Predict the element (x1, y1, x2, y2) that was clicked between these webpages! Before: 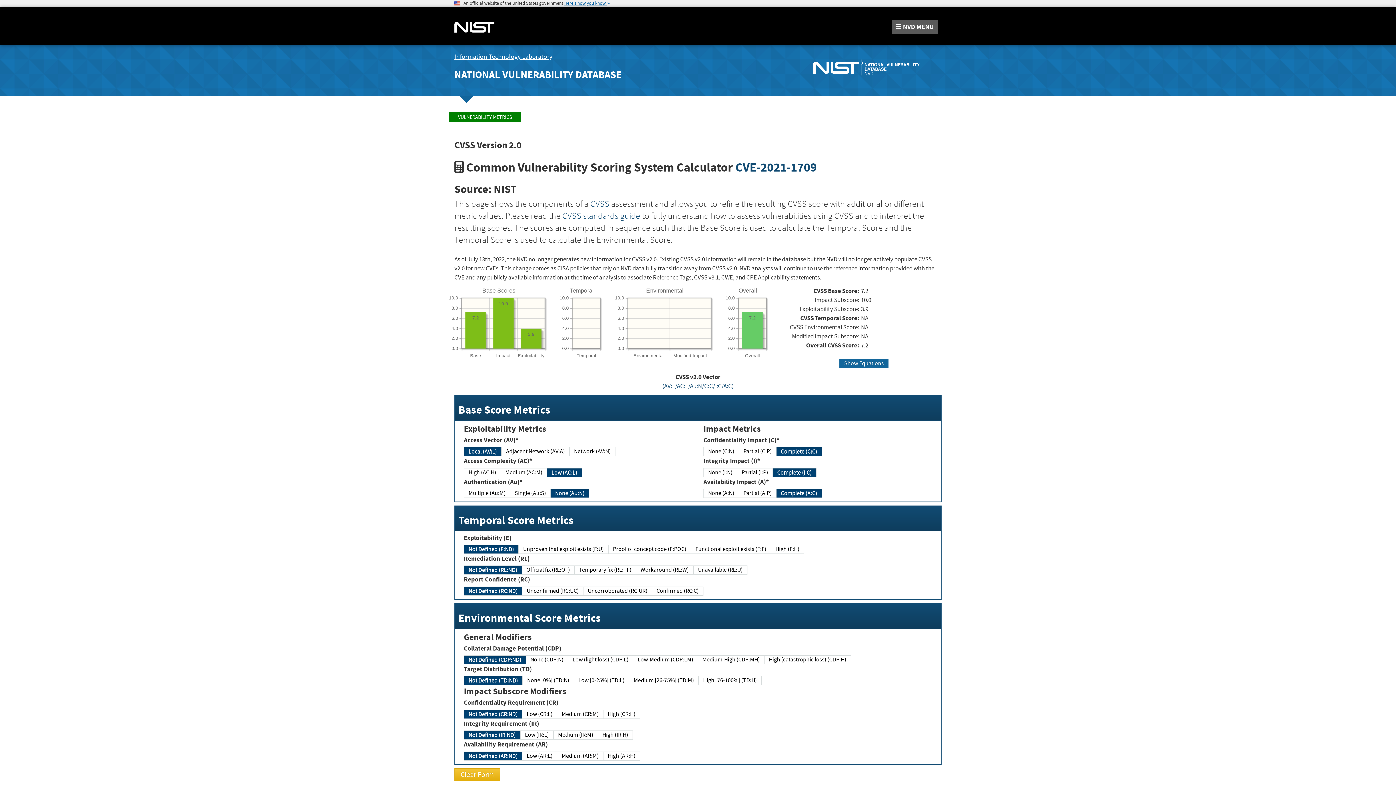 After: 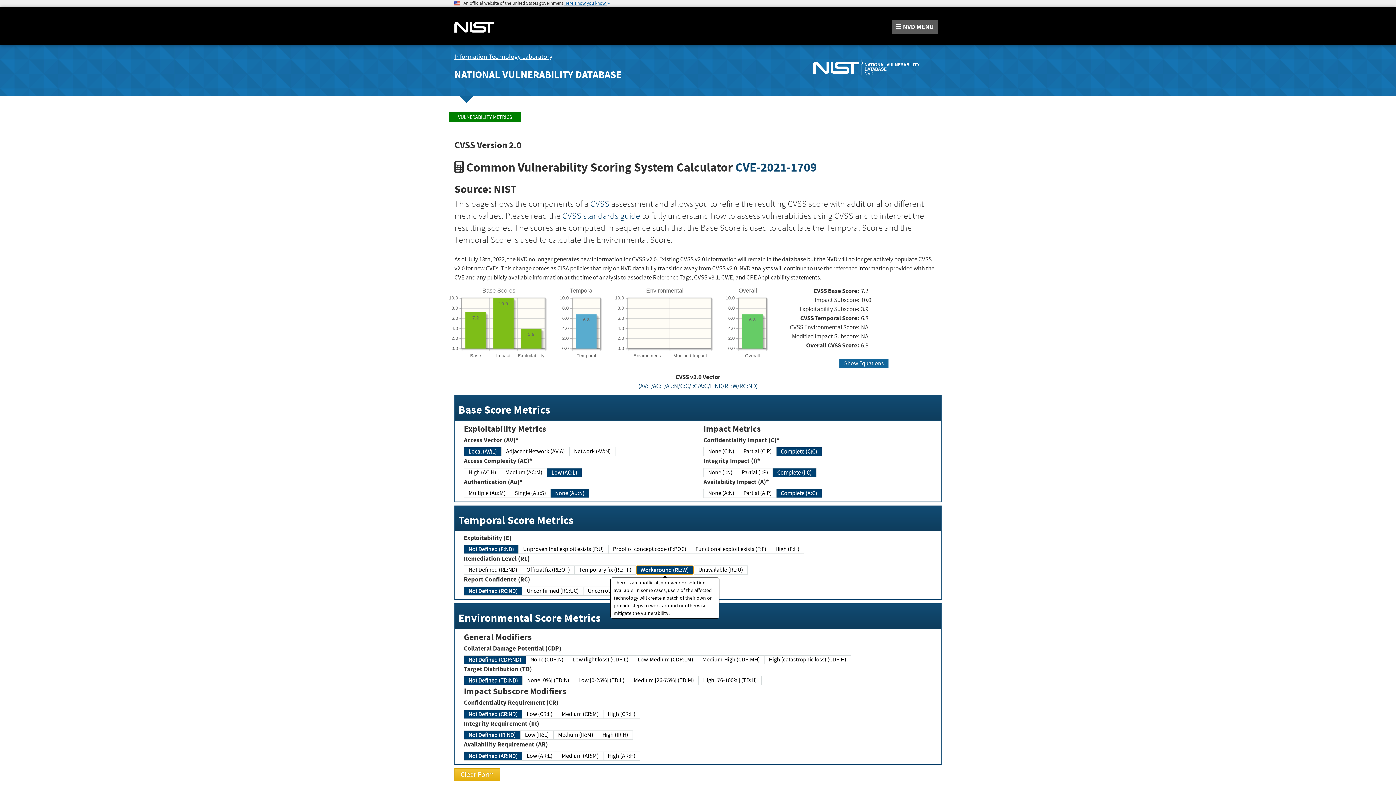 Action: label: Workaround (RL:W) bbox: (636, 565, 693, 575)